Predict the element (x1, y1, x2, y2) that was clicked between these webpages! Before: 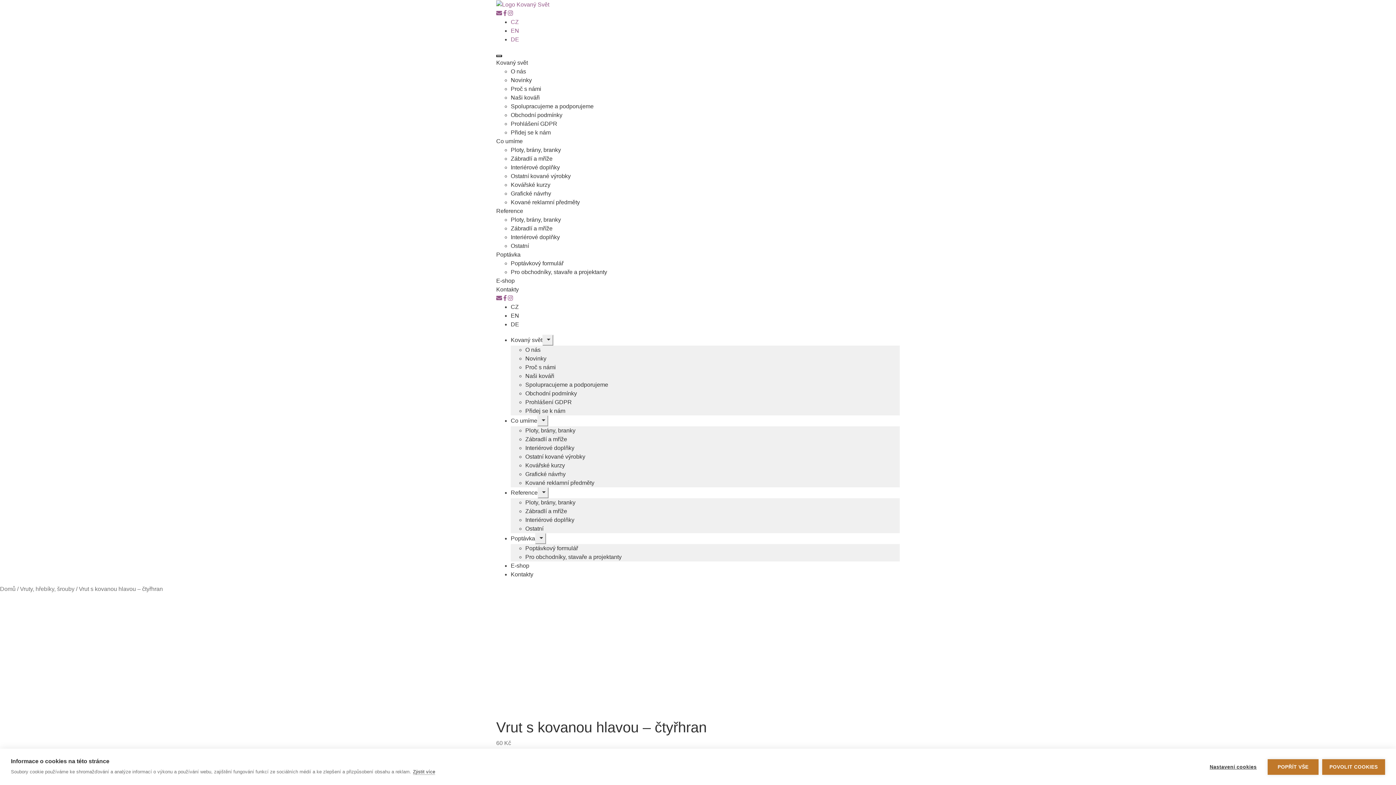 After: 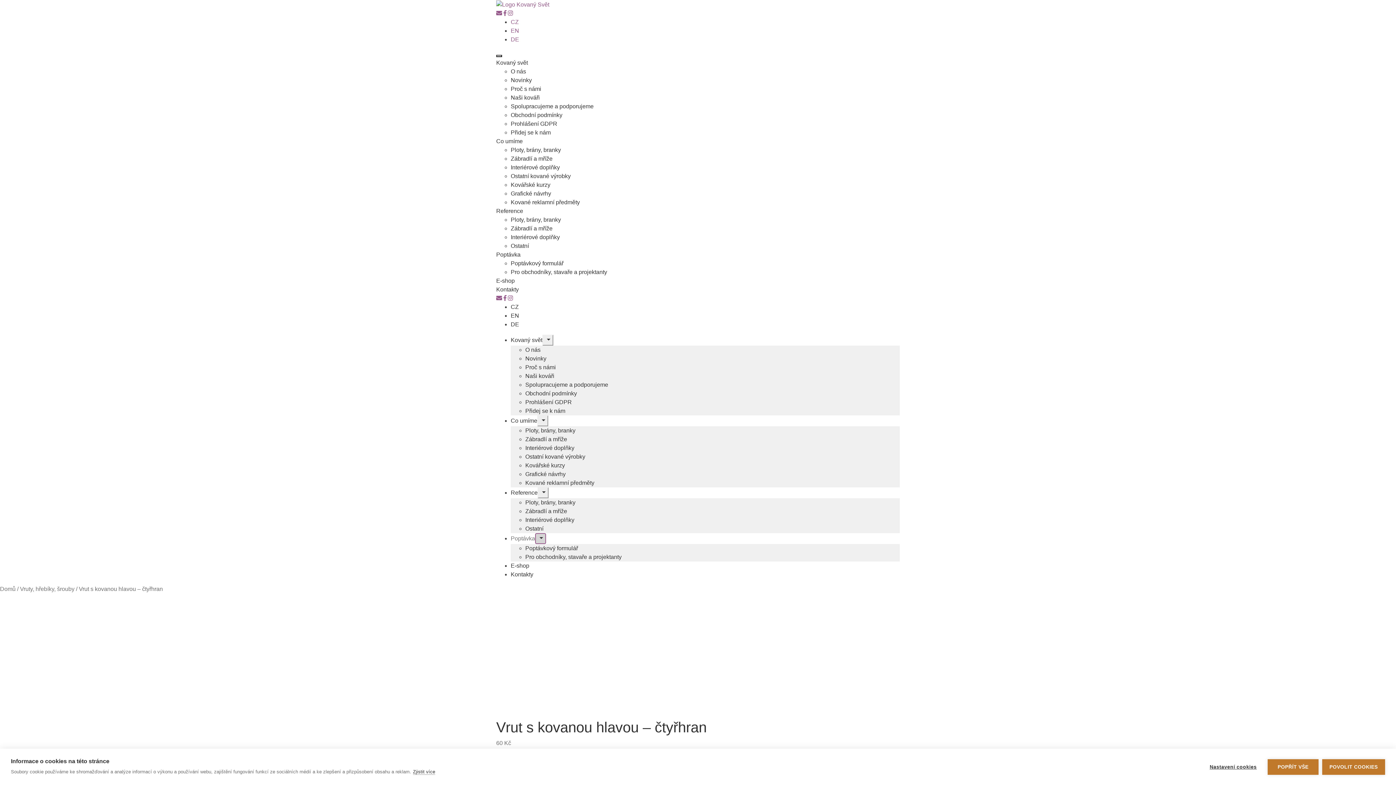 Action: bbox: (535, 533, 546, 544) label: Expand child menu